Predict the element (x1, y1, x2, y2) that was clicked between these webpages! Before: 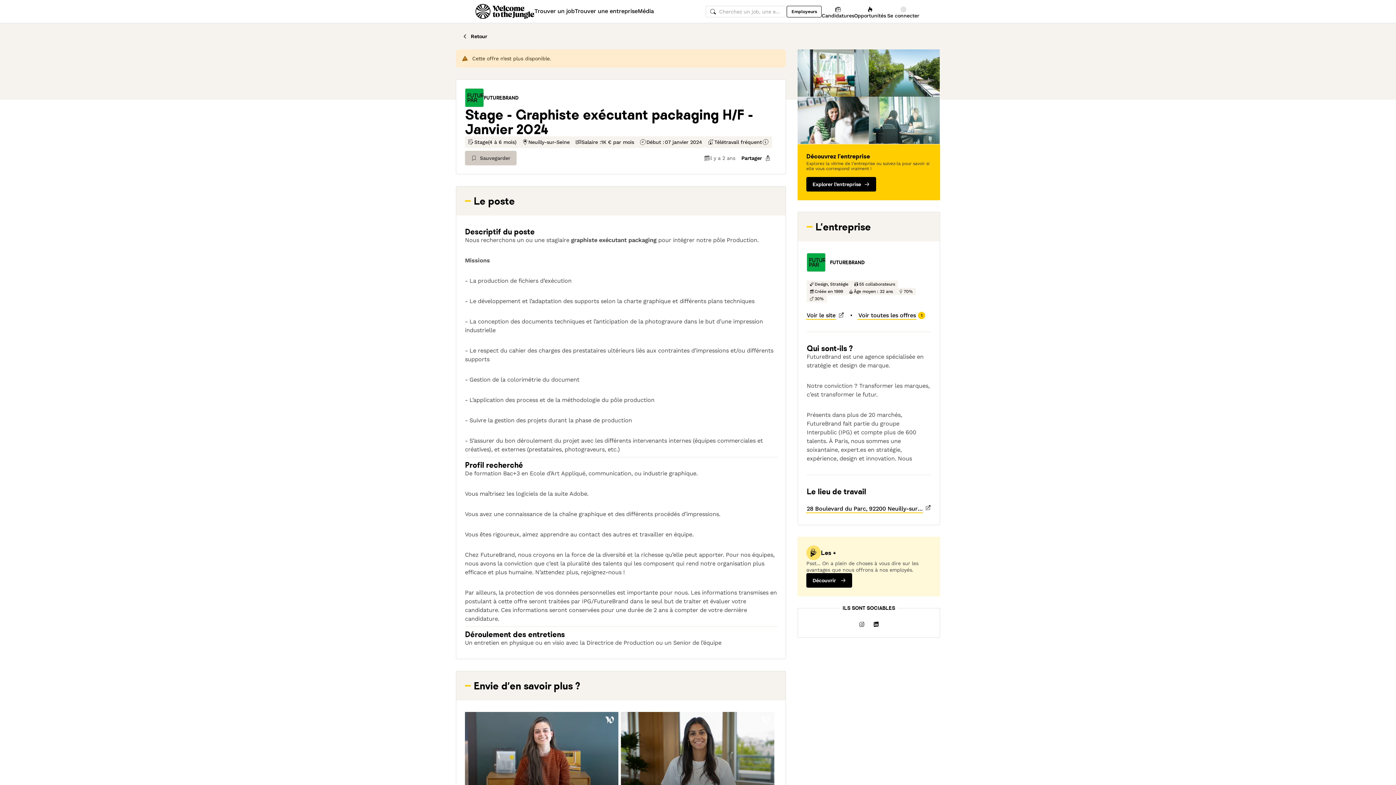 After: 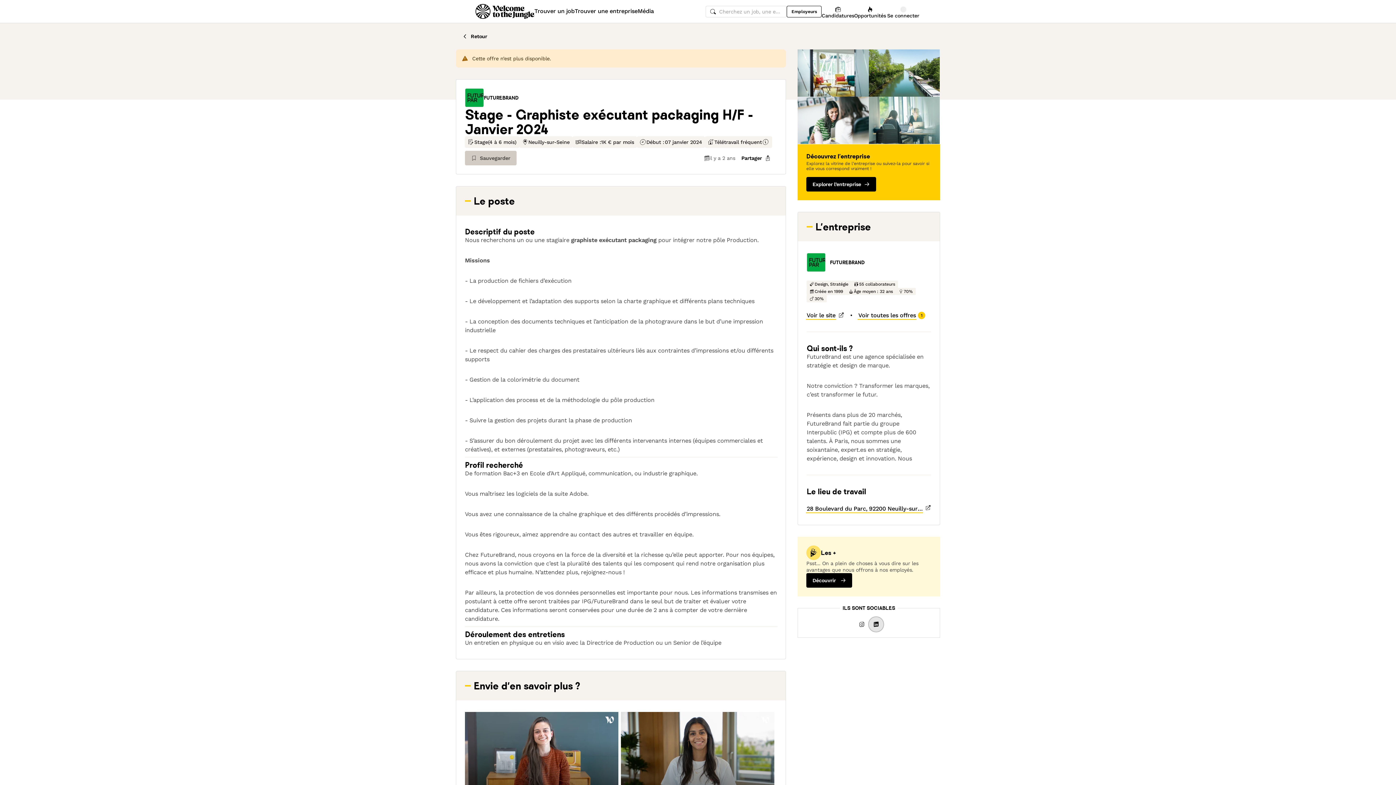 Action: bbox: (869, 617, 883, 632)